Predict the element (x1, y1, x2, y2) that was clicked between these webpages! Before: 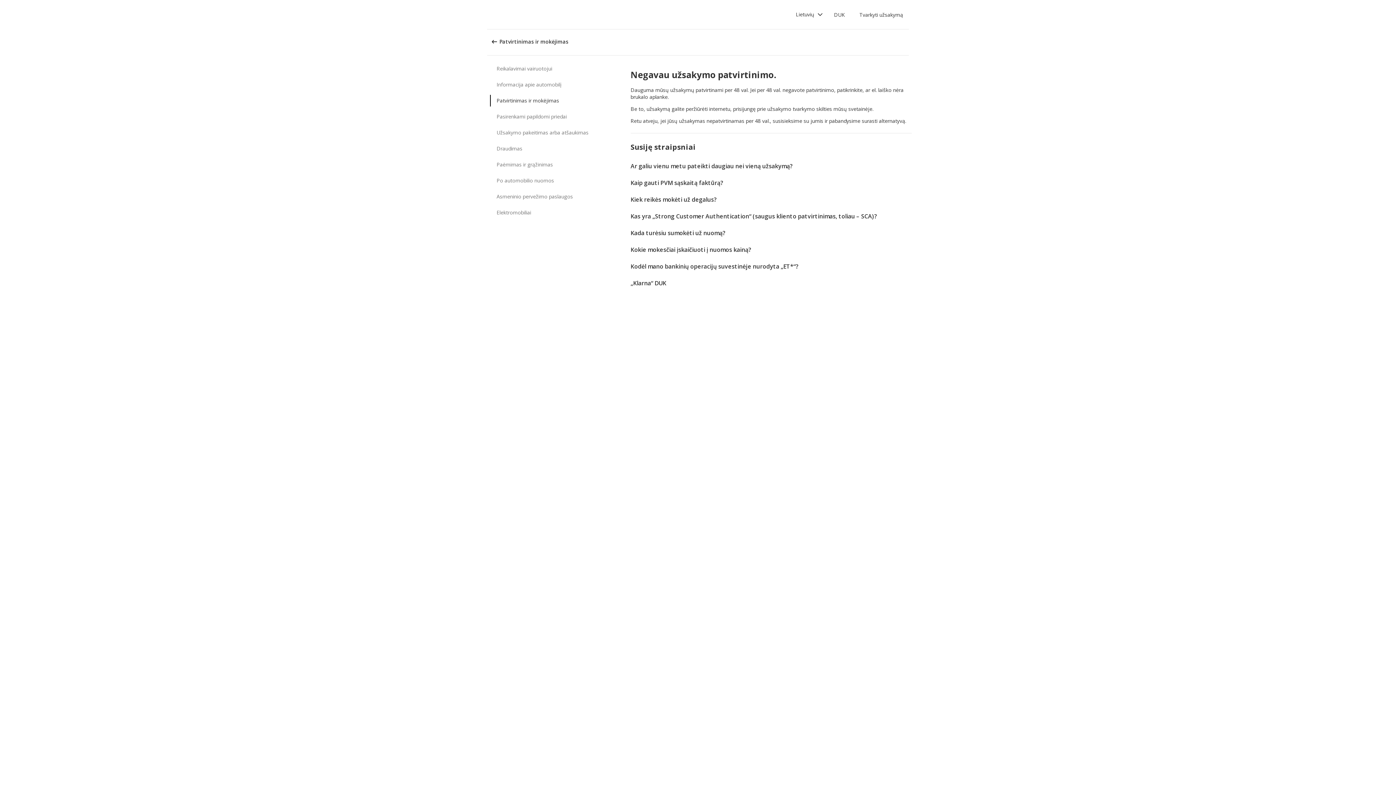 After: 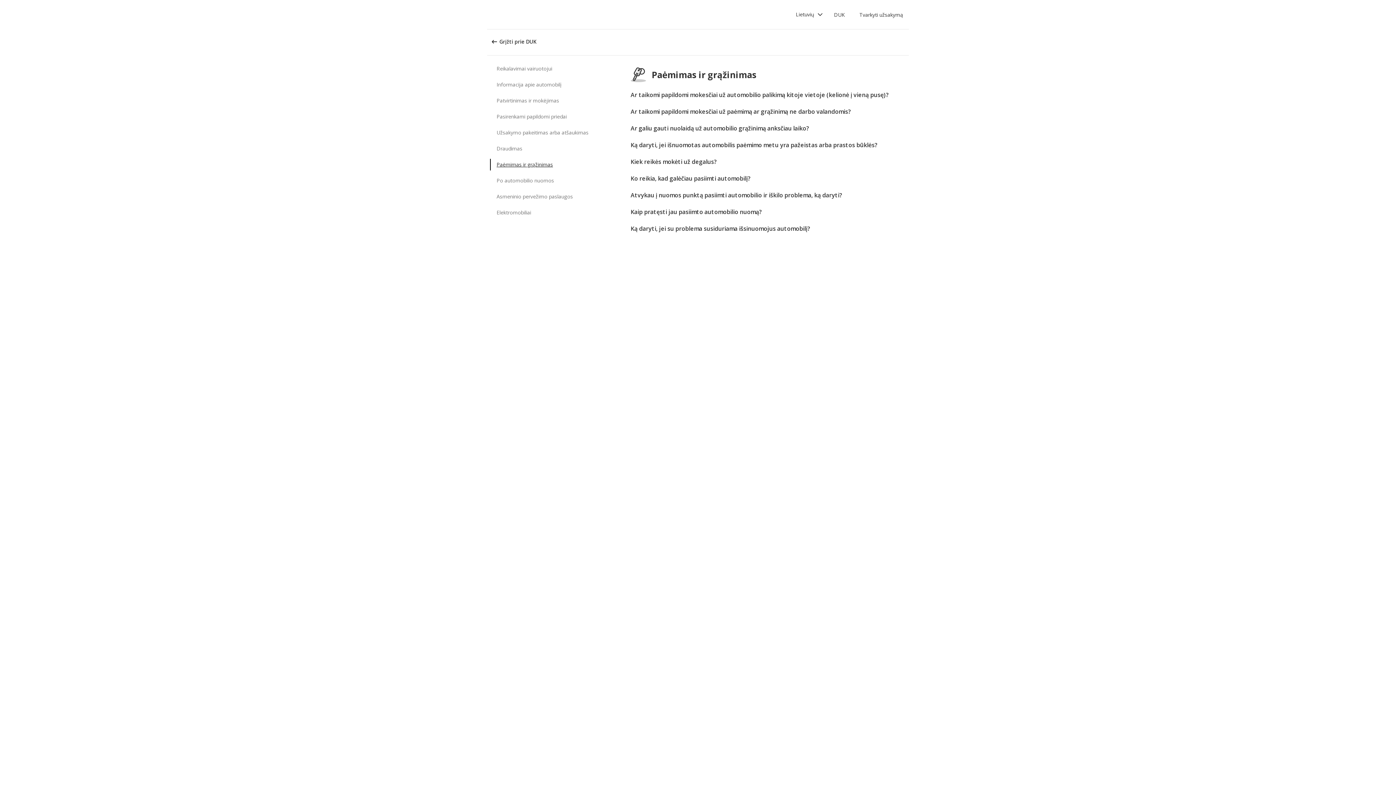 Action: label: Paėmimas ir grąžinimas bbox: (490, 158, 594, 170)